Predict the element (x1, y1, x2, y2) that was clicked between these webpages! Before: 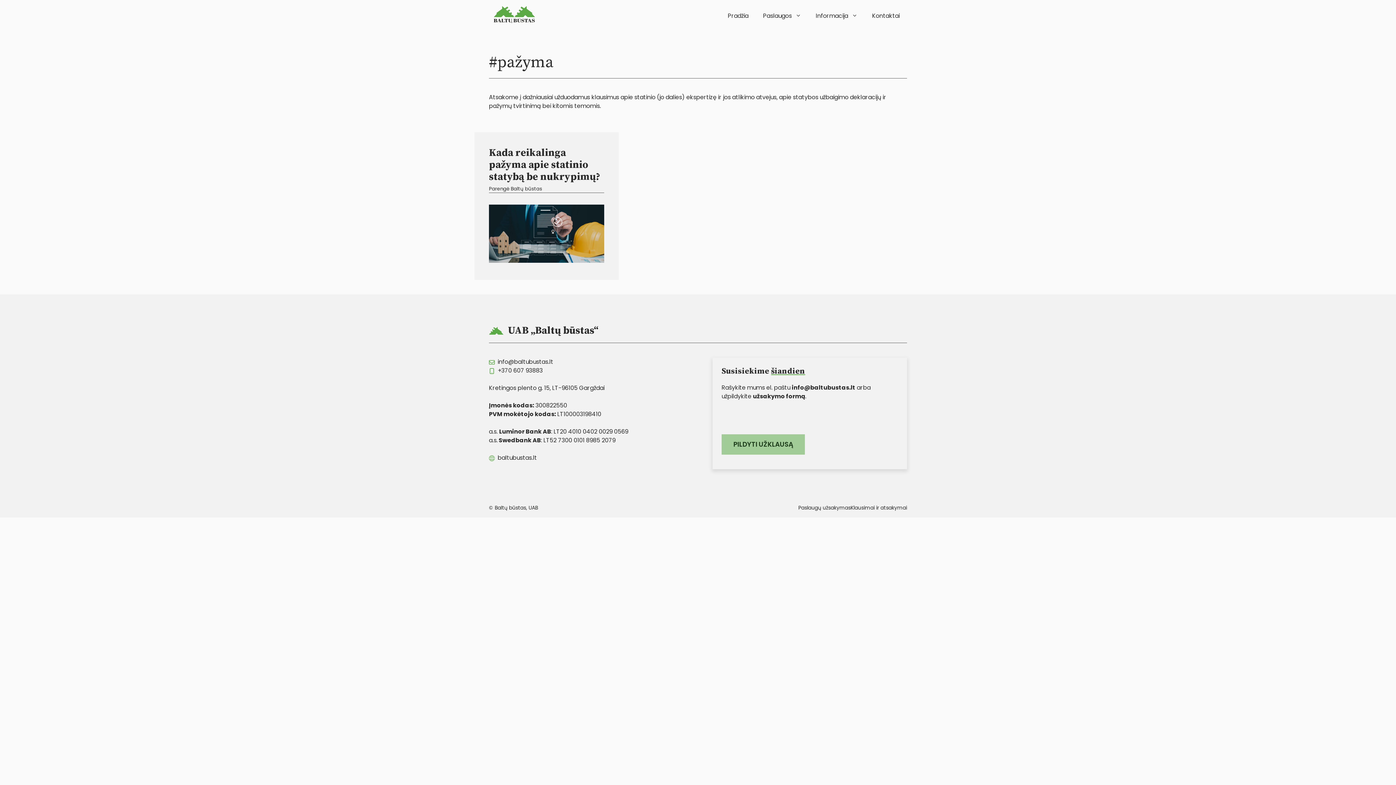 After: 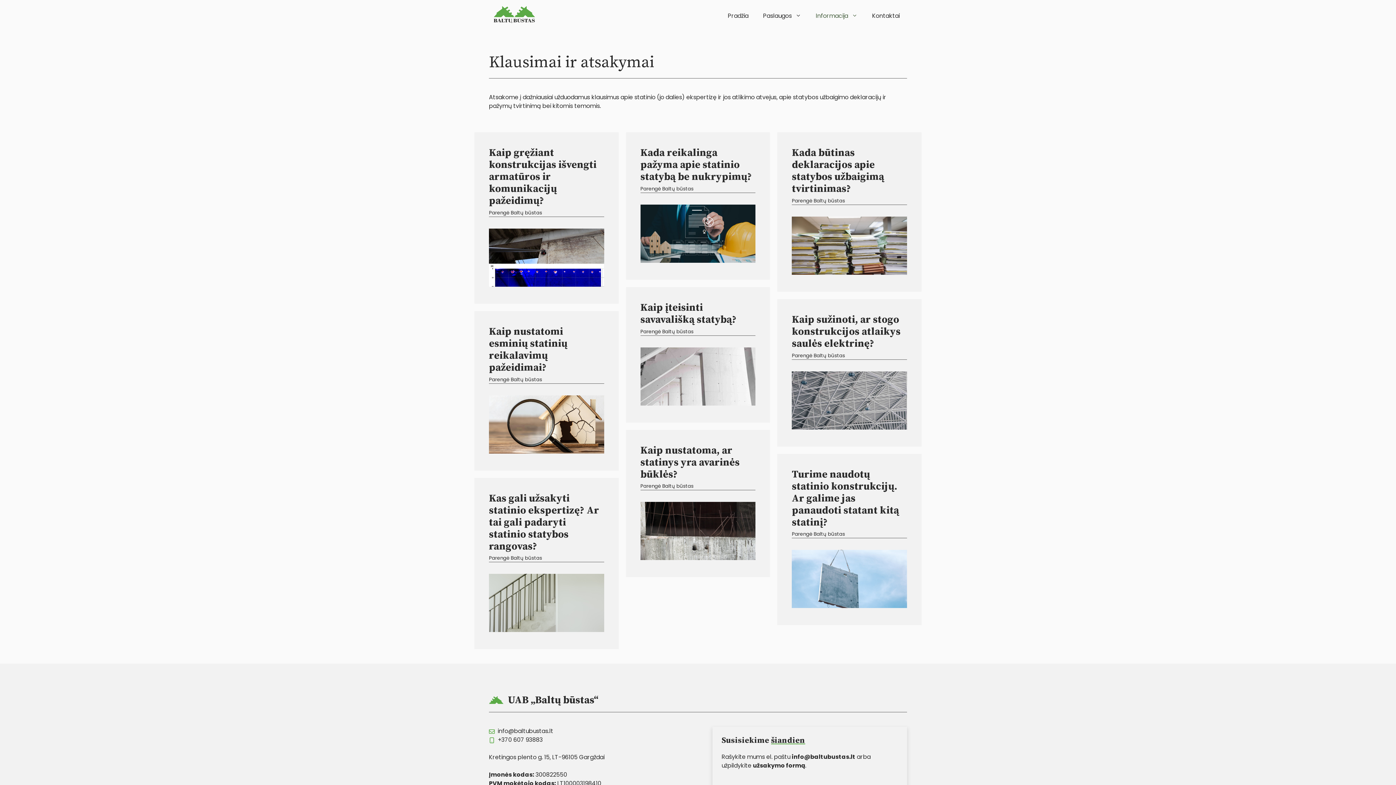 Action: label: Klausimai ir atsakymai bbox: (850, 504, 907, 511)